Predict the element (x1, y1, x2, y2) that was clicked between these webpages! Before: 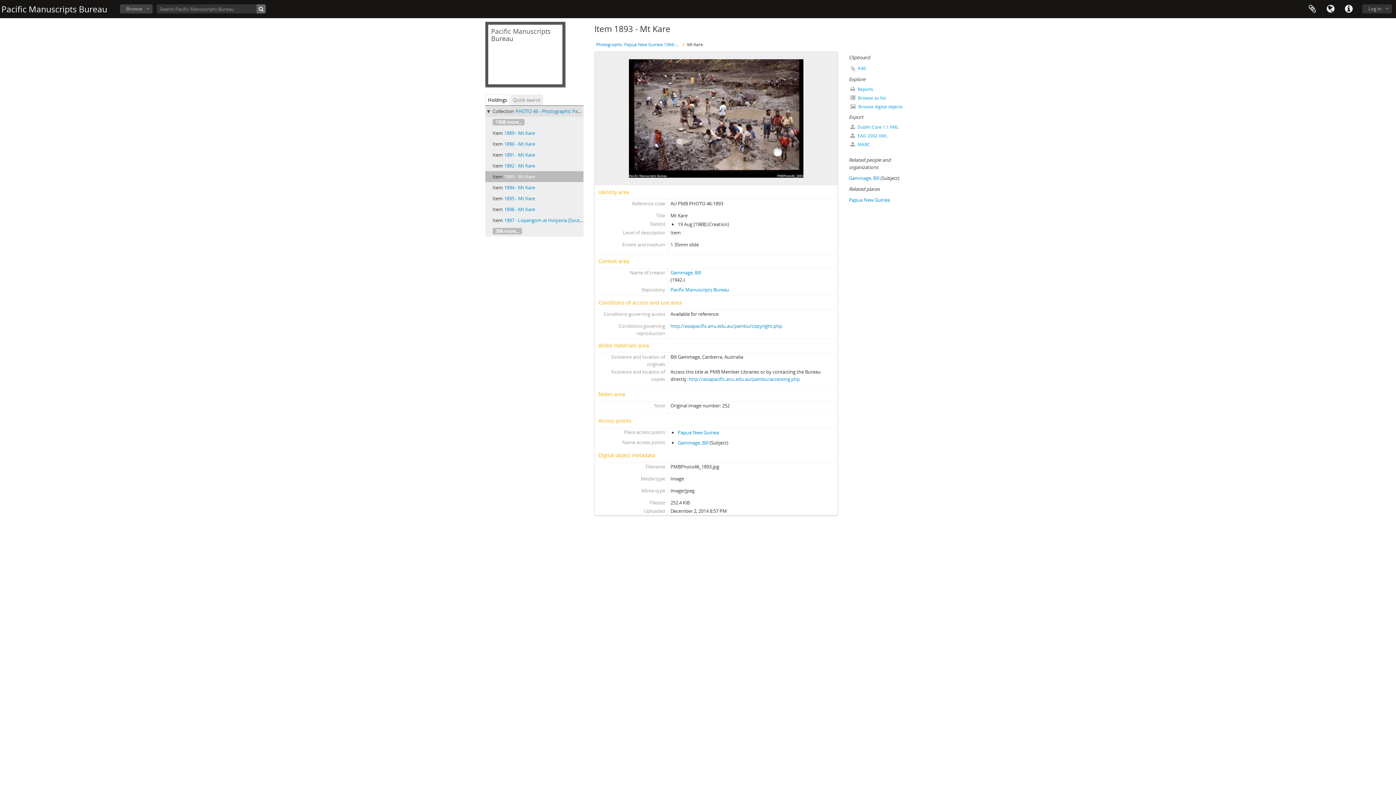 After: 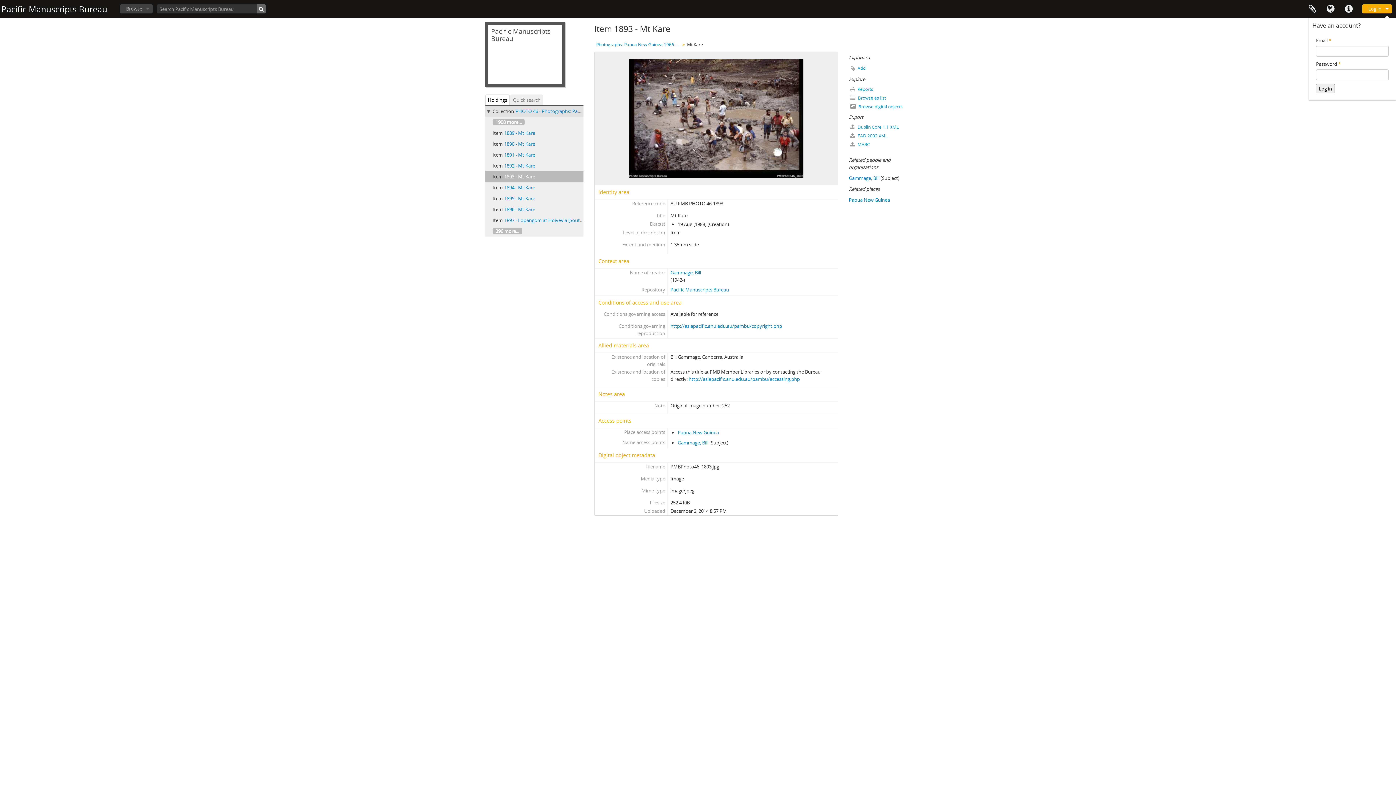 Action: label: Log in bbox: (1362, 4, 1392, 13)